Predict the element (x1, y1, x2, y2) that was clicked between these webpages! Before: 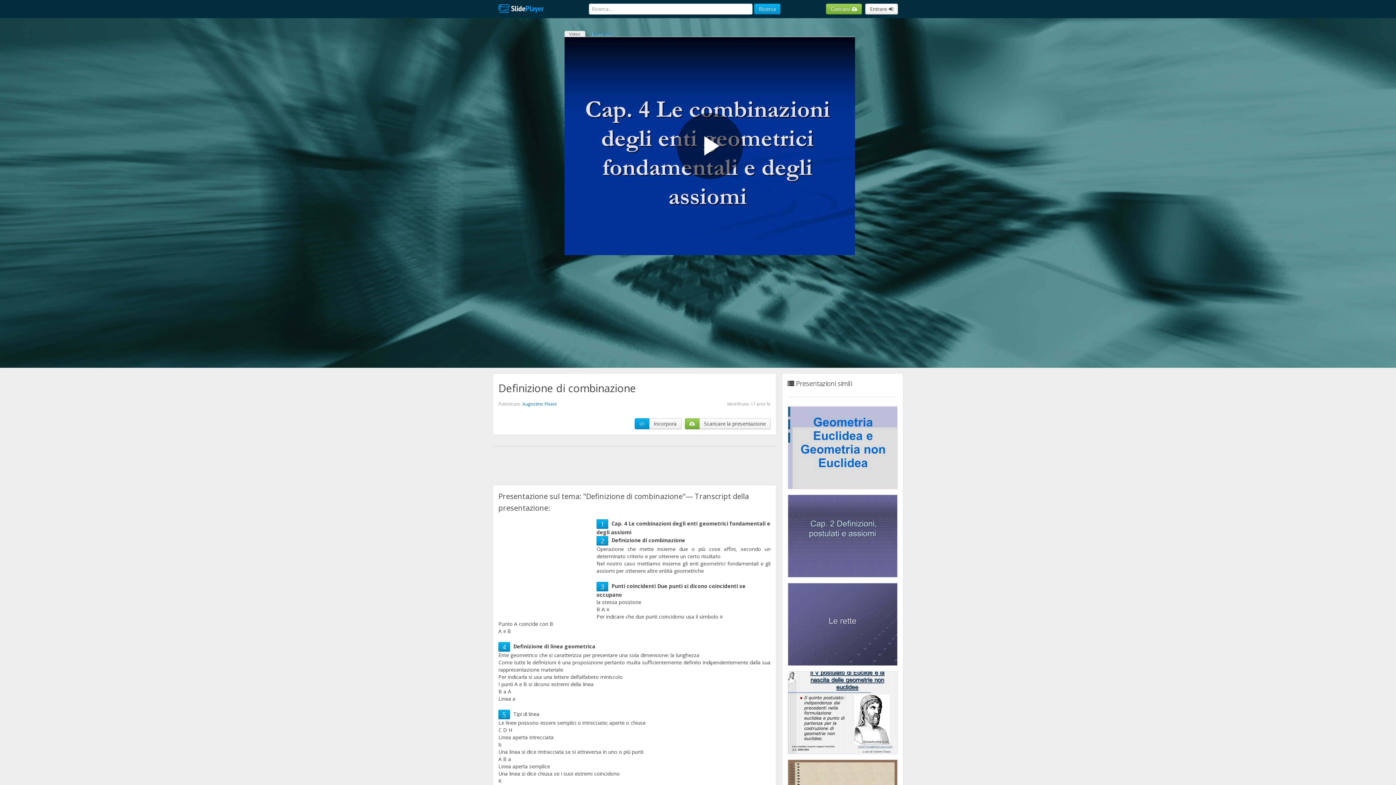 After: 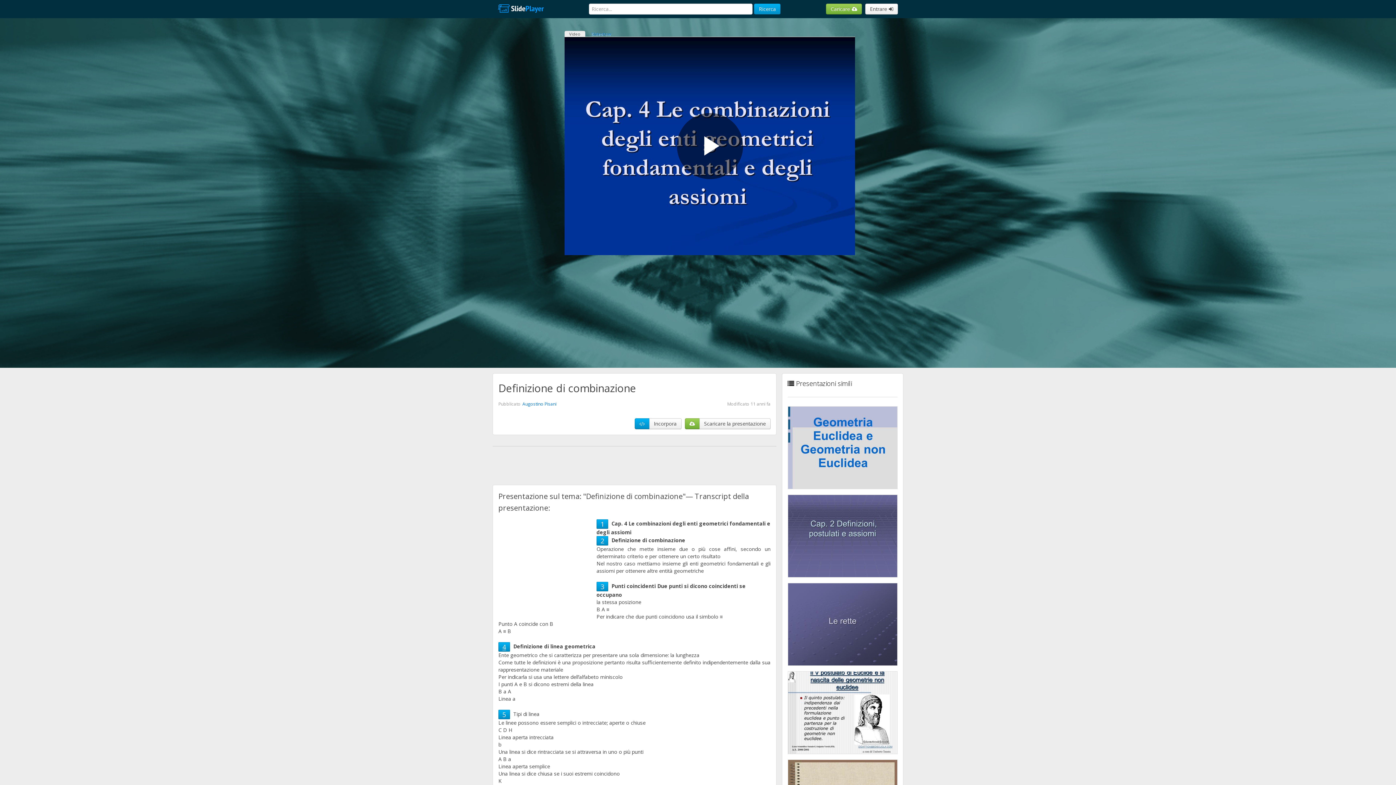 Action: label: 4 bbox: (502, 642, 506, 651)